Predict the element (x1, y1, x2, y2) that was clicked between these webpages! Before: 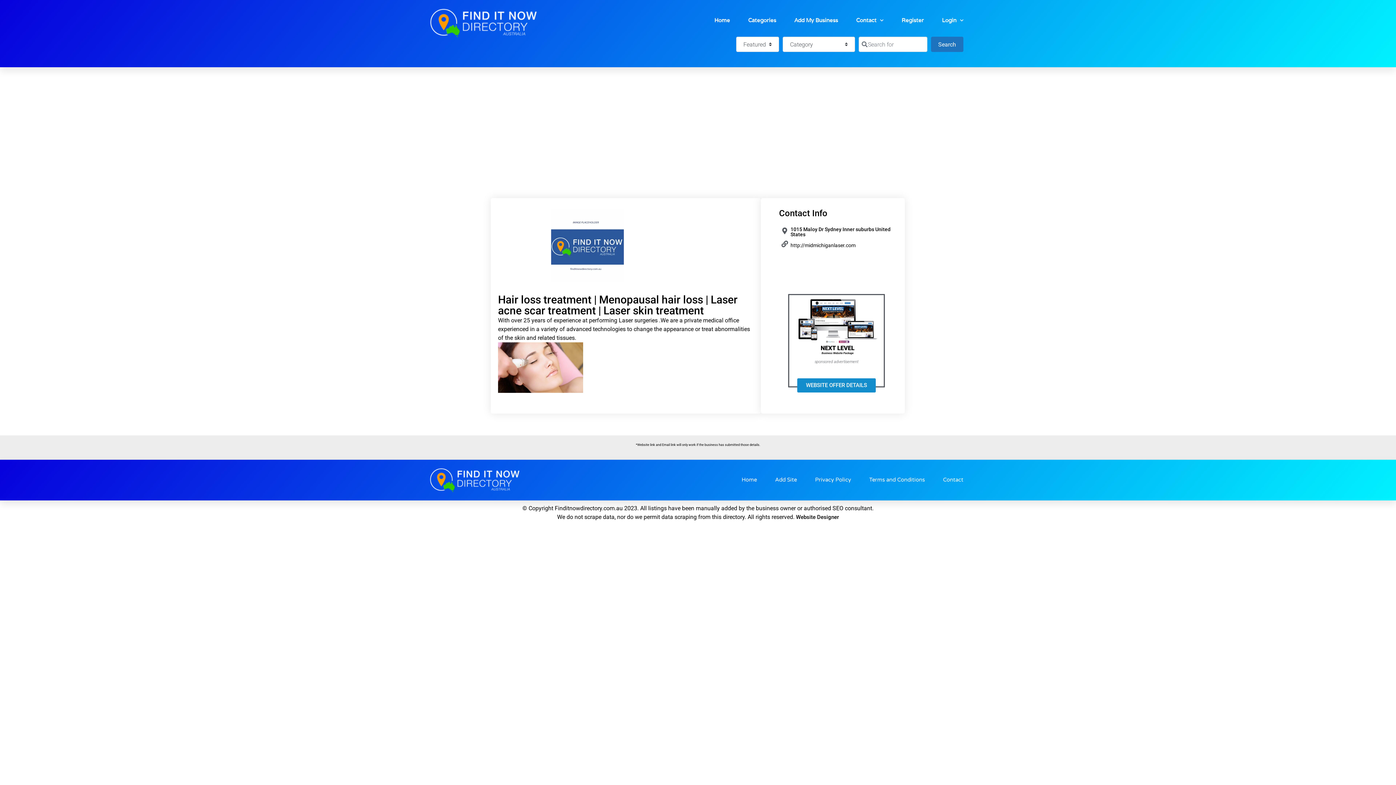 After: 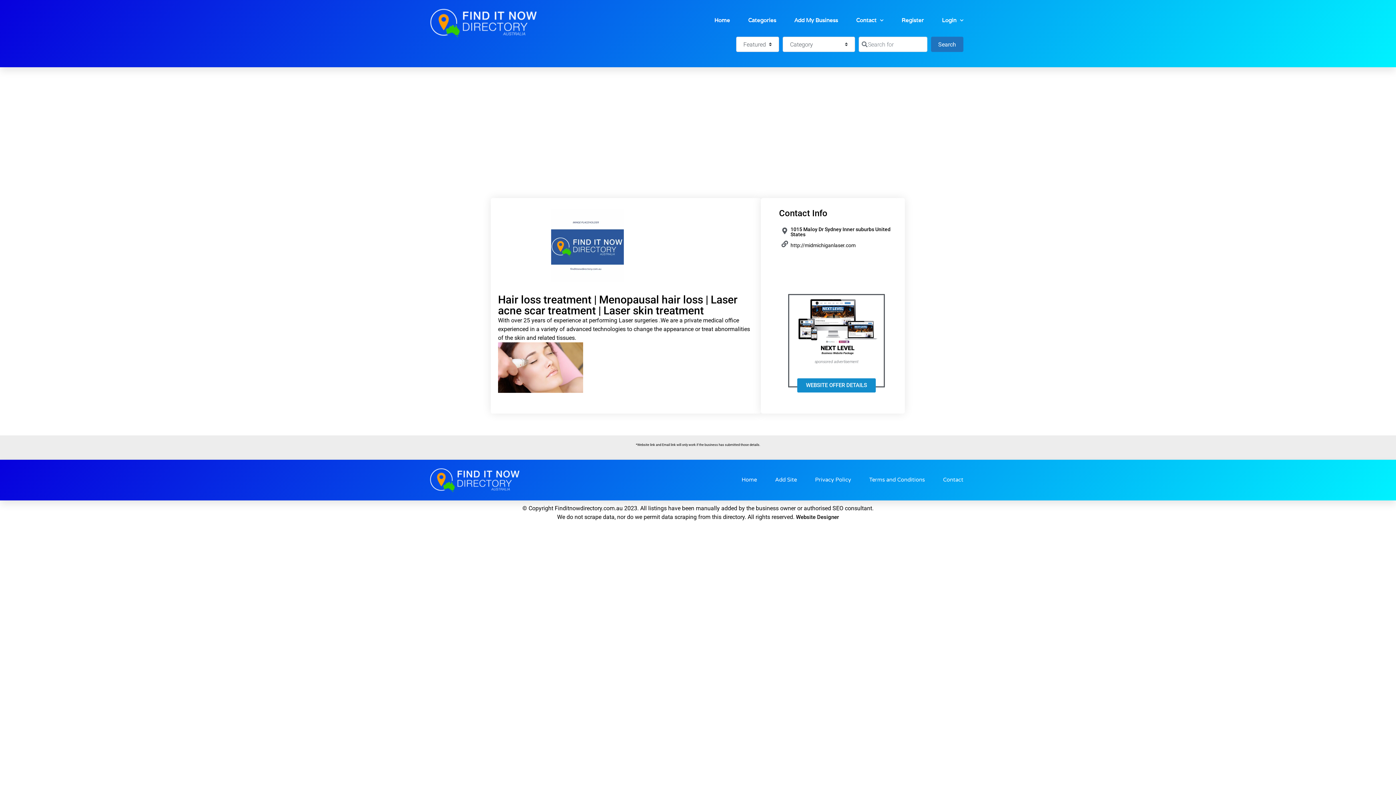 Action: bbox: (791, 296, 882, 355)